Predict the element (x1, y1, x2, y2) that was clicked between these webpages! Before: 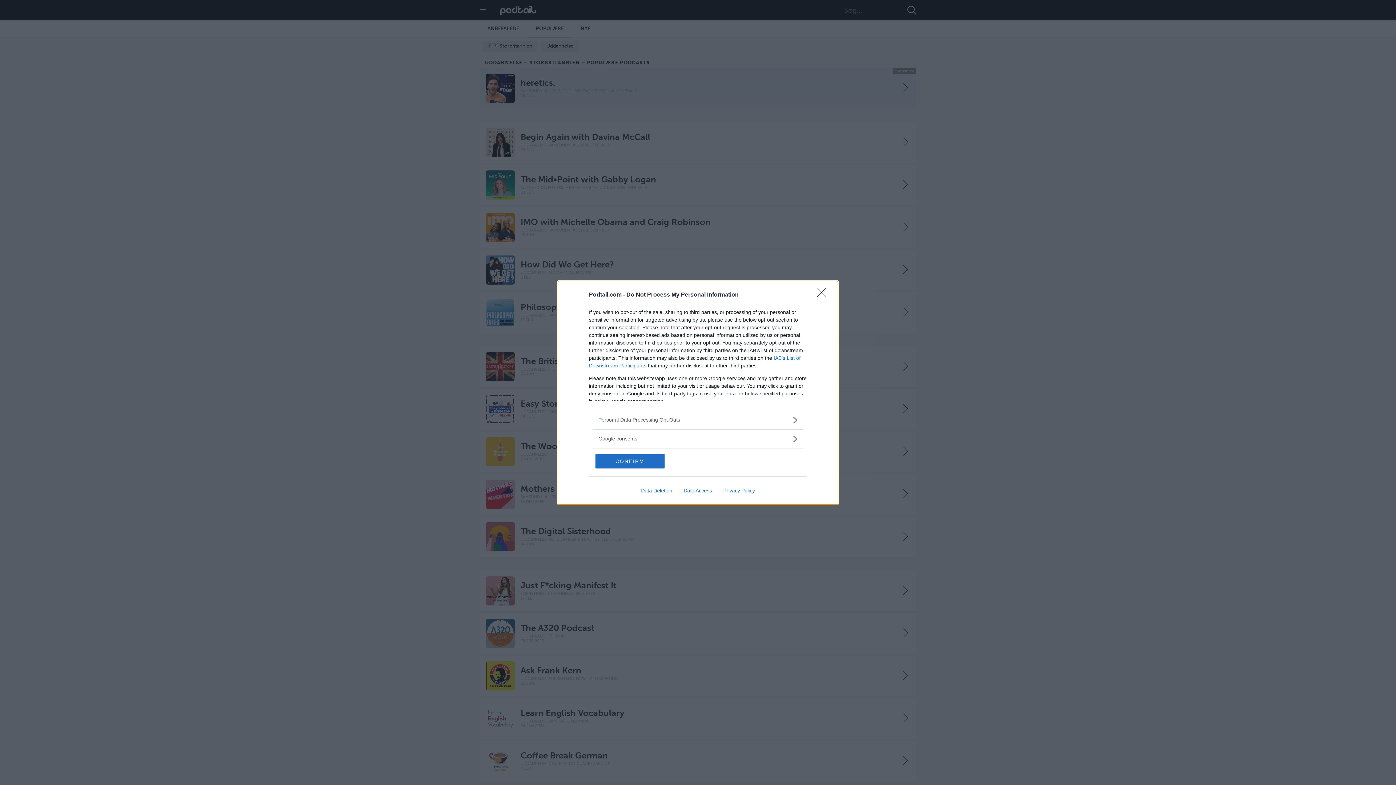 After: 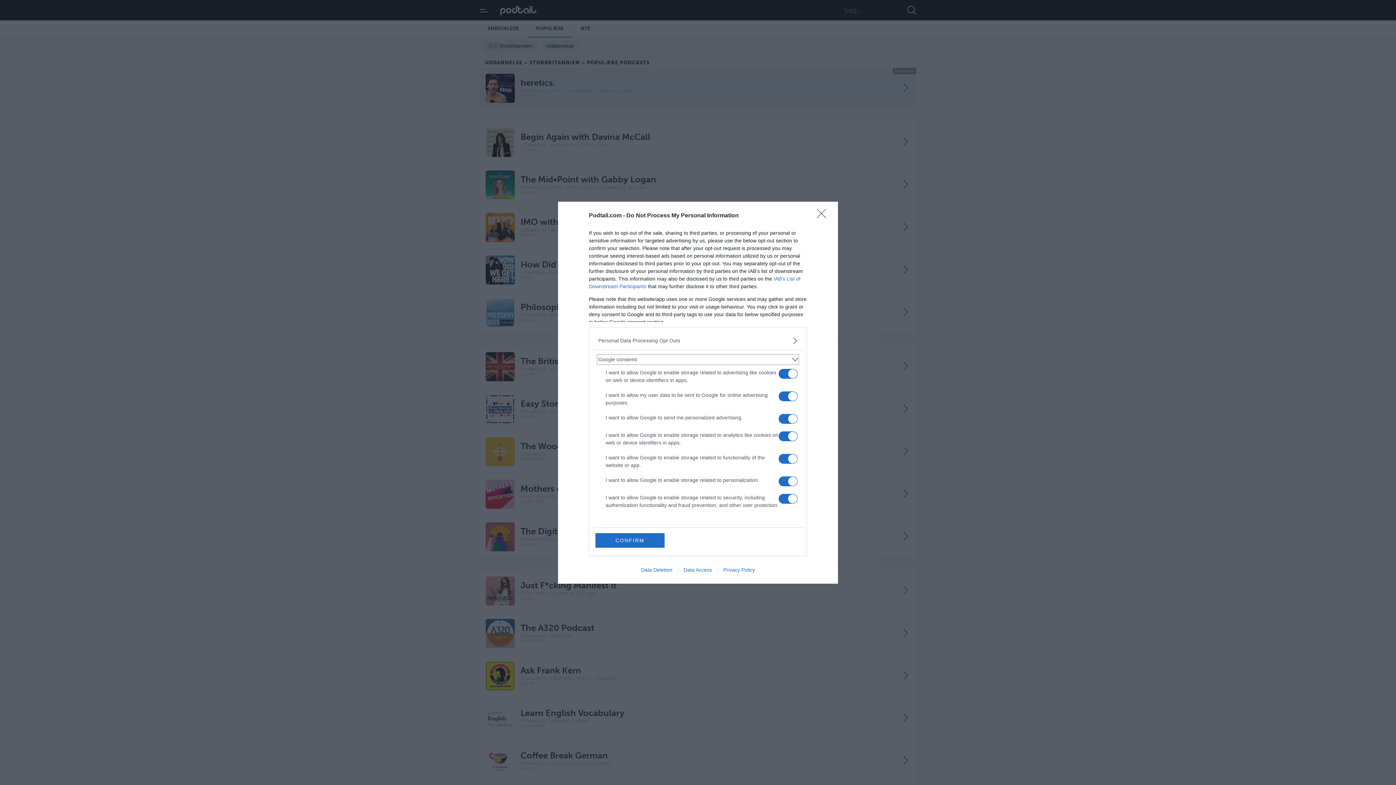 Action: bbox: (598, 435, 797, 442) label: Google consents